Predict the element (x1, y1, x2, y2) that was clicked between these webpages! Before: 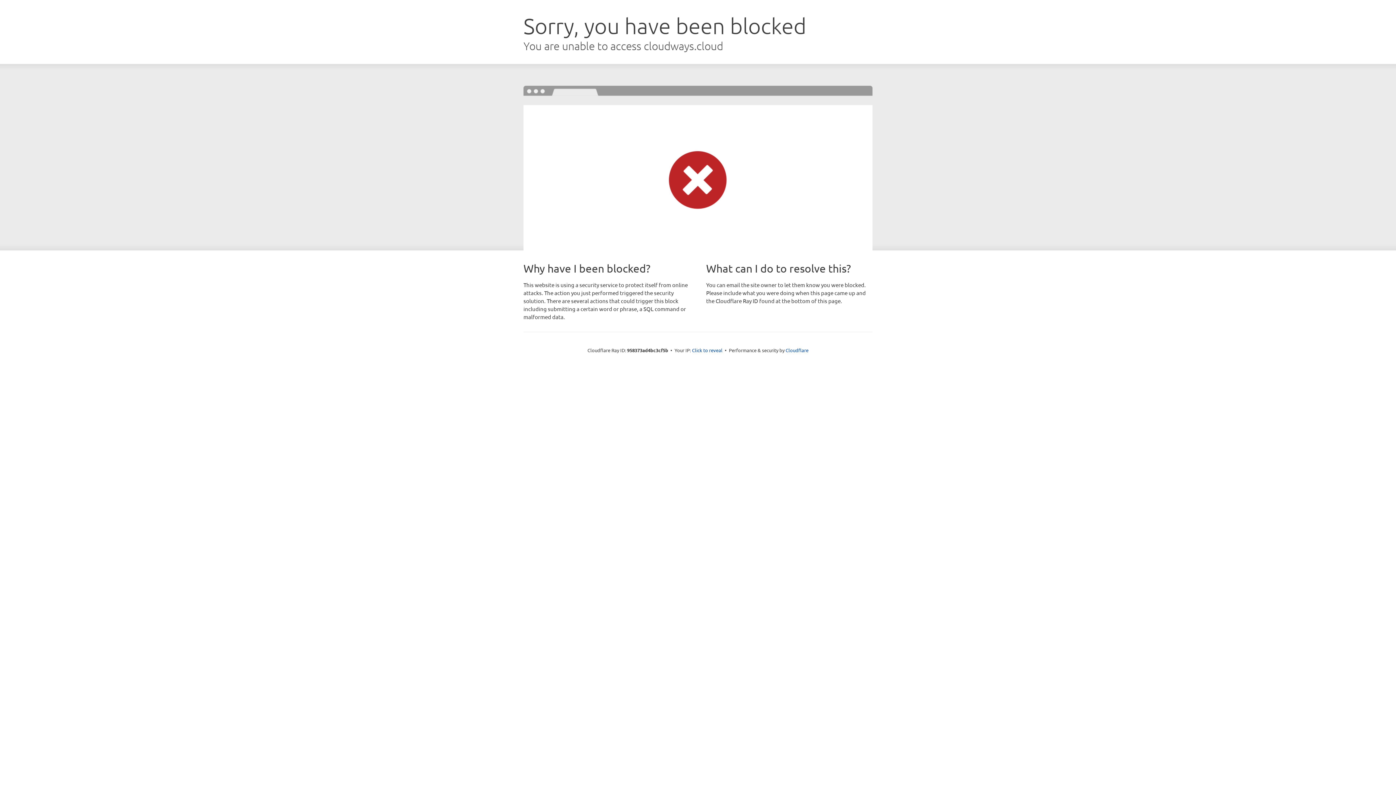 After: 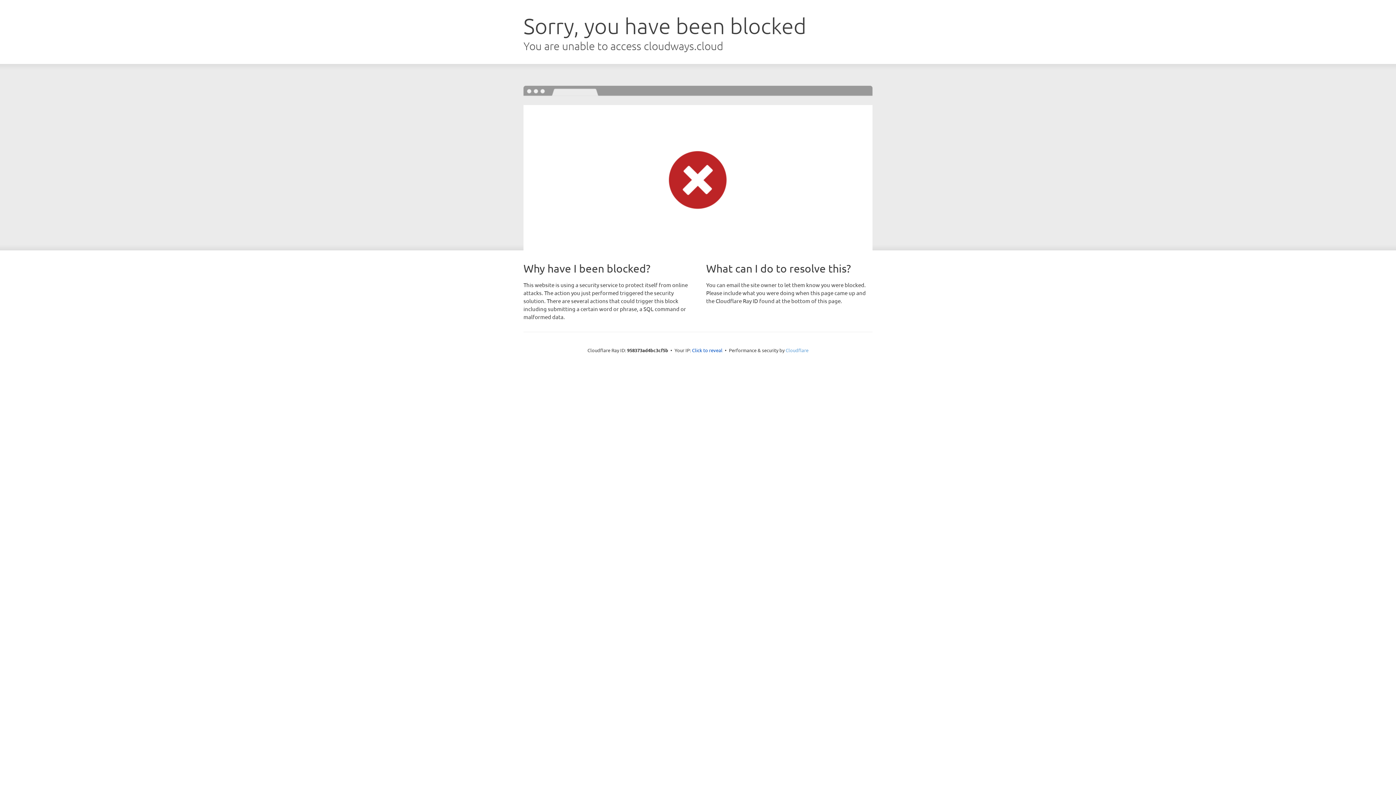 Action: bbox: (785, 347, 808, 353) label: Cloudflare